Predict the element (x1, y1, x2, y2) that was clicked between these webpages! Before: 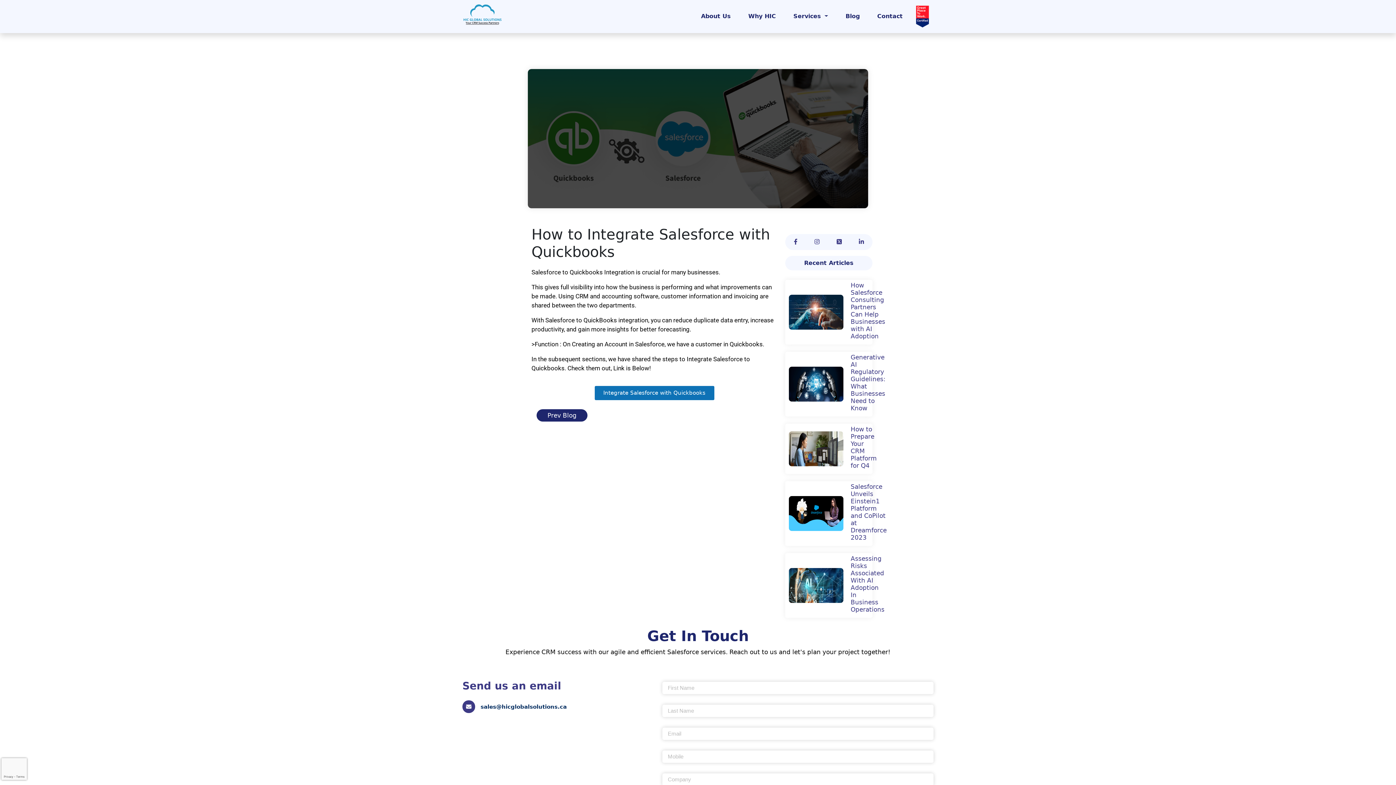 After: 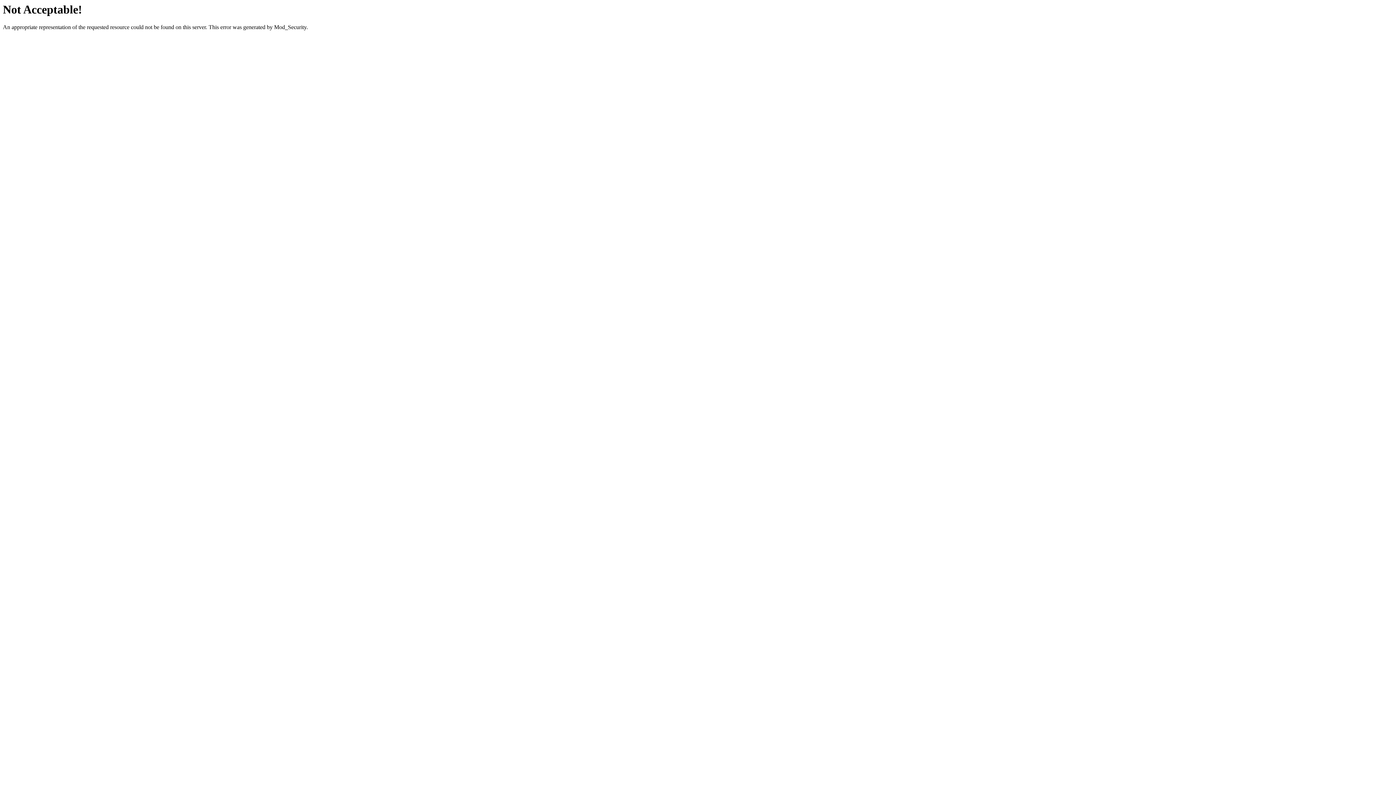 Action: label: Integrate Salesforce with Quickbooks bbox: (594, 386, 714, 400)